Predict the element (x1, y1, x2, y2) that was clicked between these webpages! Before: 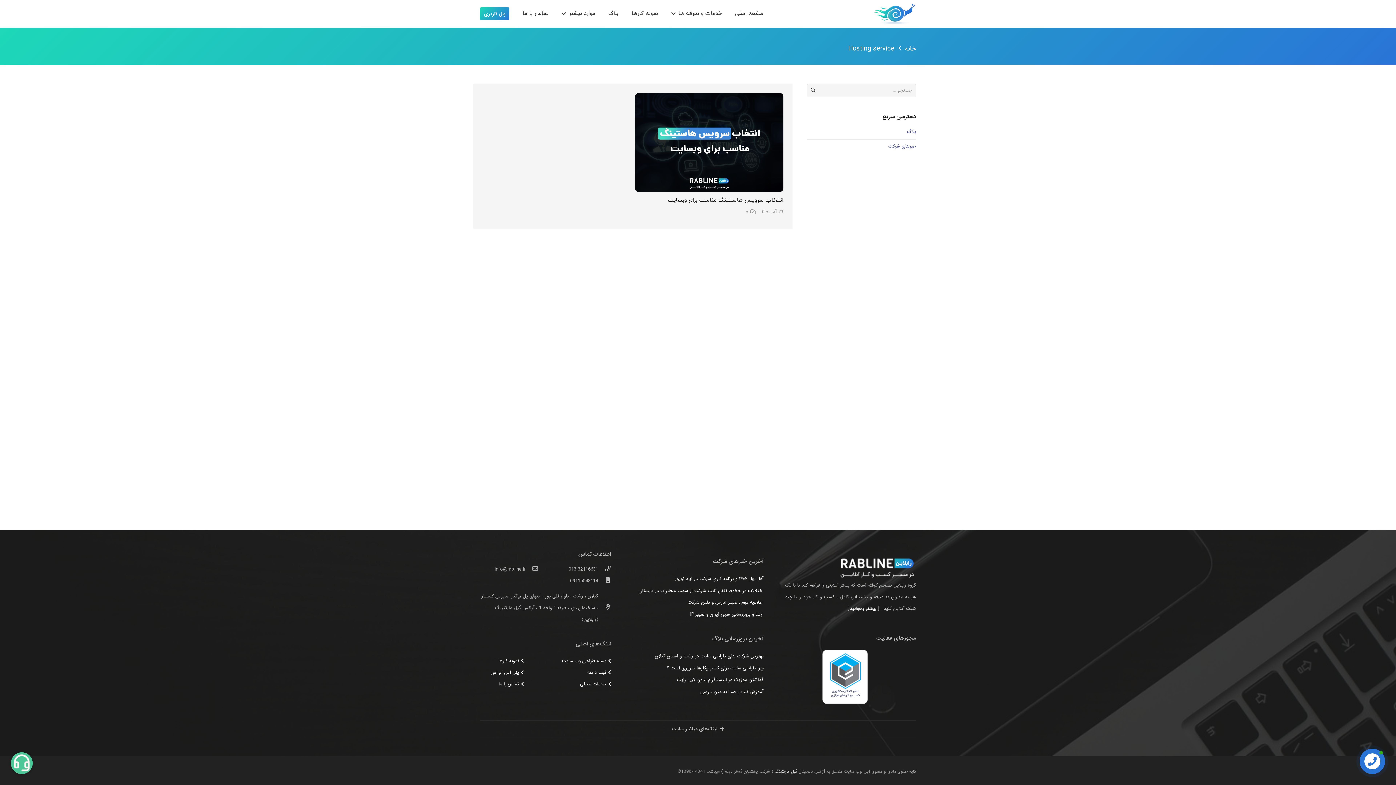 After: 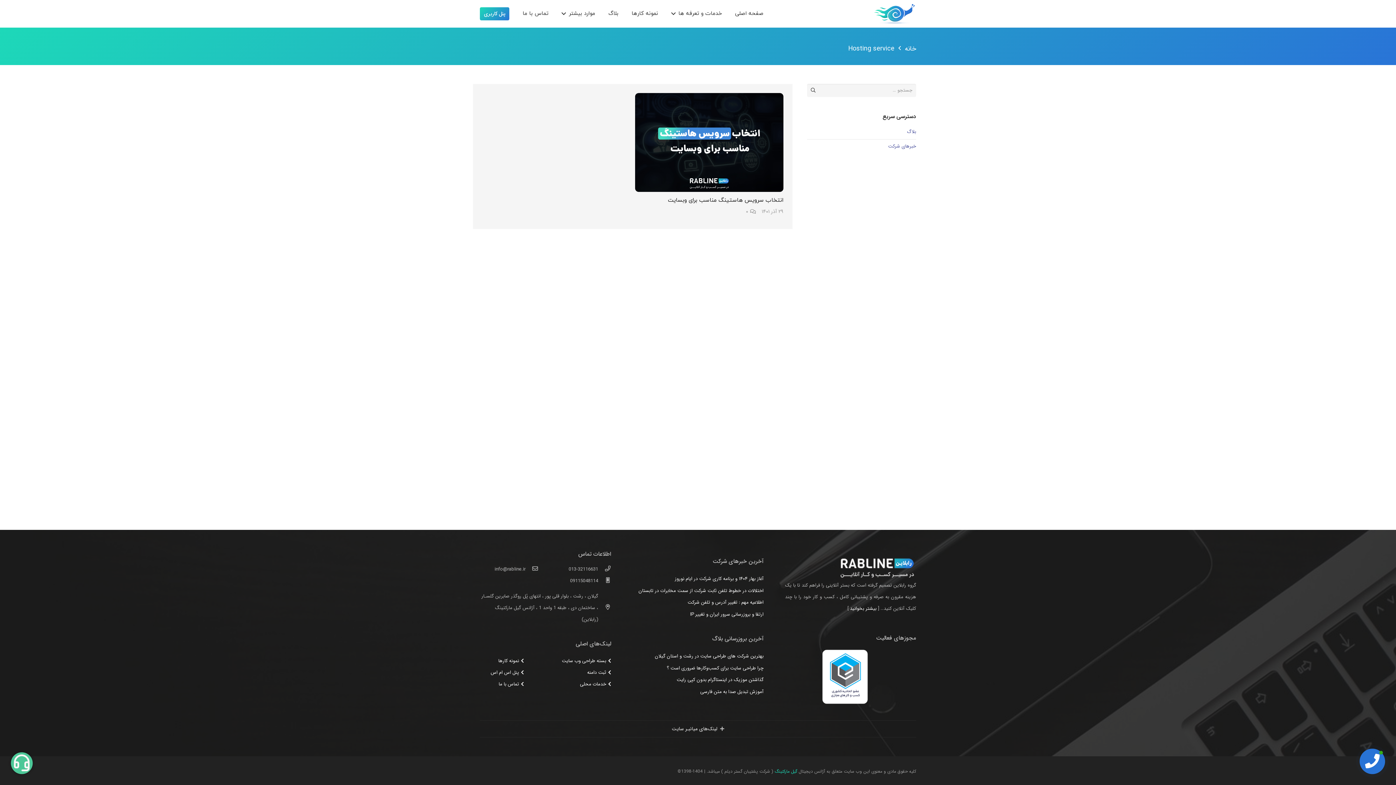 Action: label: گیل مارکتینگ bbox: (774, 768, 797, 775)